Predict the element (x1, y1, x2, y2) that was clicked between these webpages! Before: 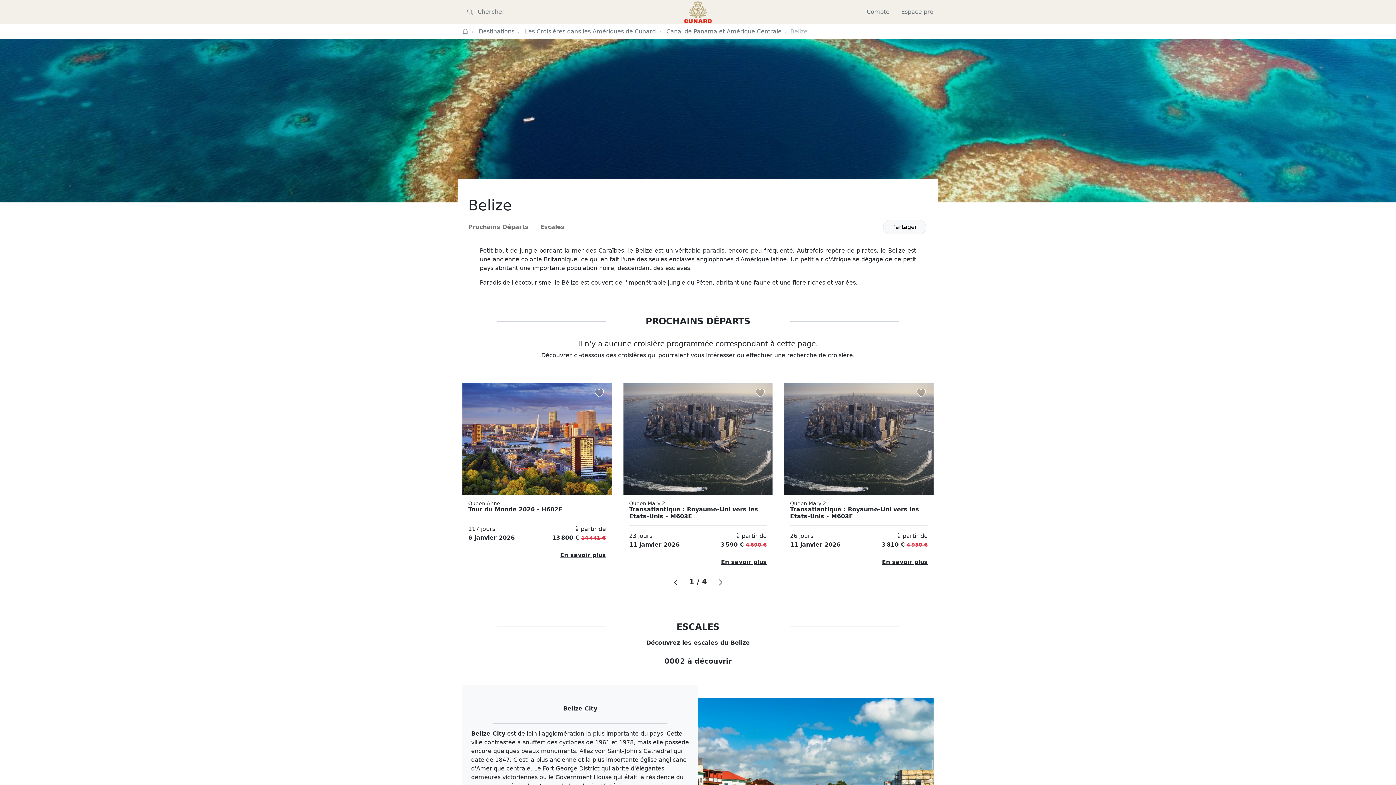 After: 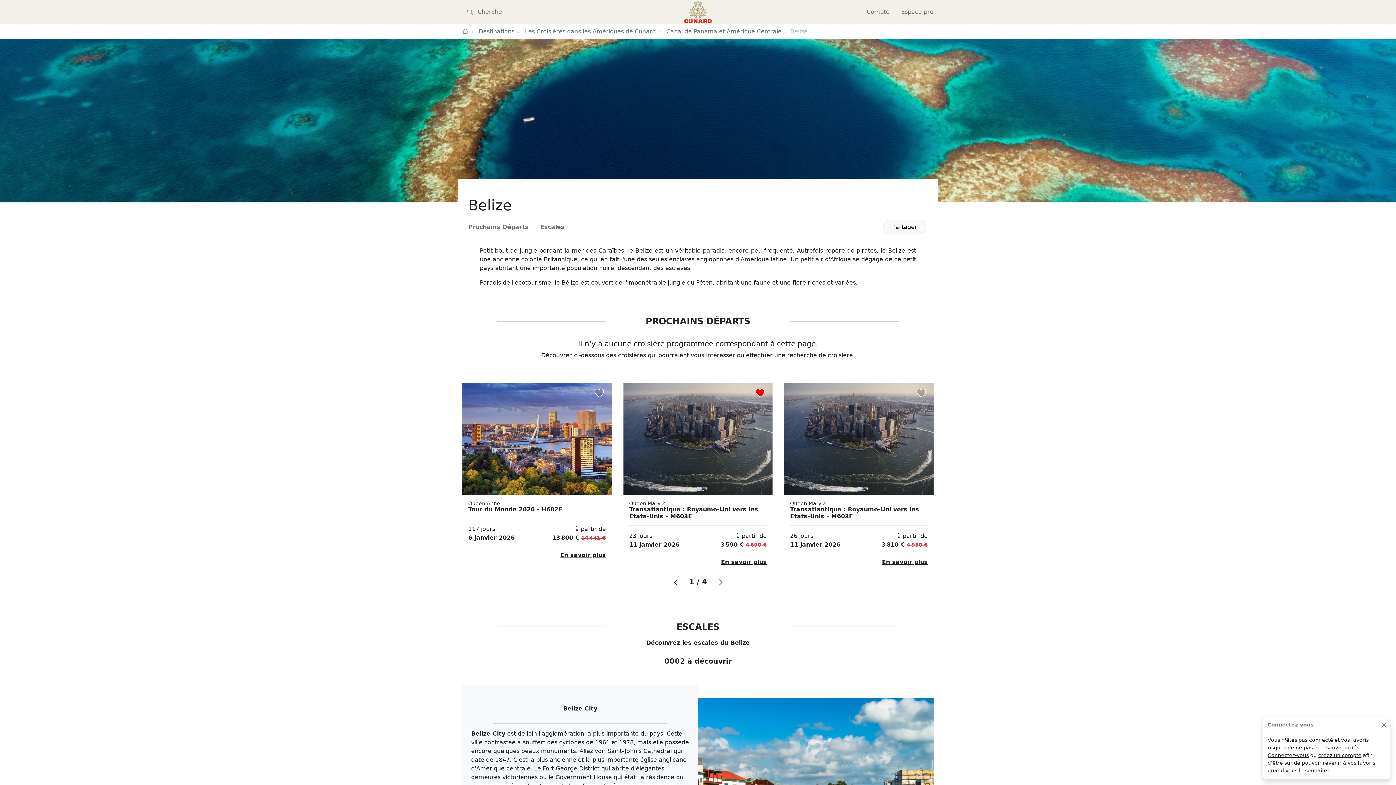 Action: bbox: (751, 383, 769, 403)